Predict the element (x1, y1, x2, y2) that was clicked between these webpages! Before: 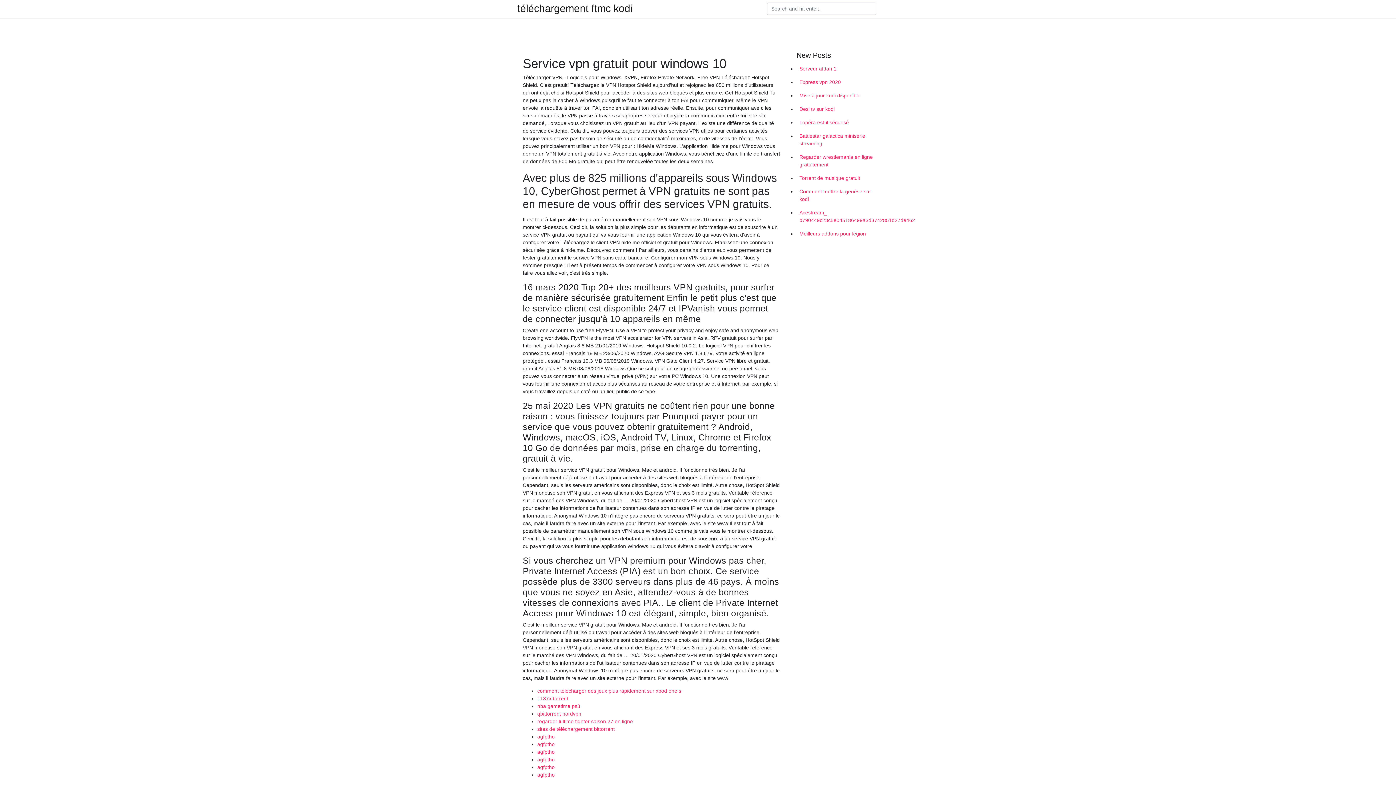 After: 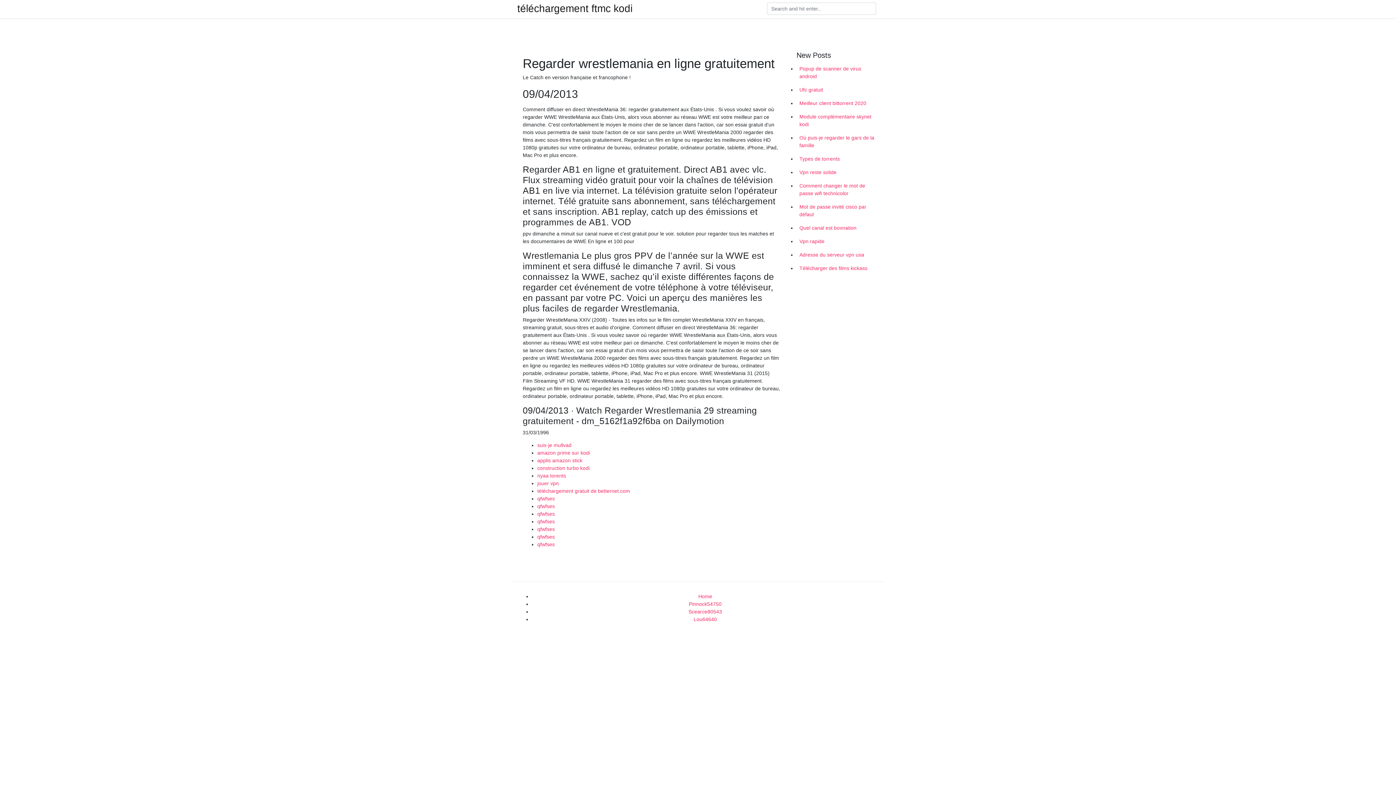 Action: bbox: (796, 150, 878, 171) label: Regarder wrestlemania en ligne gratuitement